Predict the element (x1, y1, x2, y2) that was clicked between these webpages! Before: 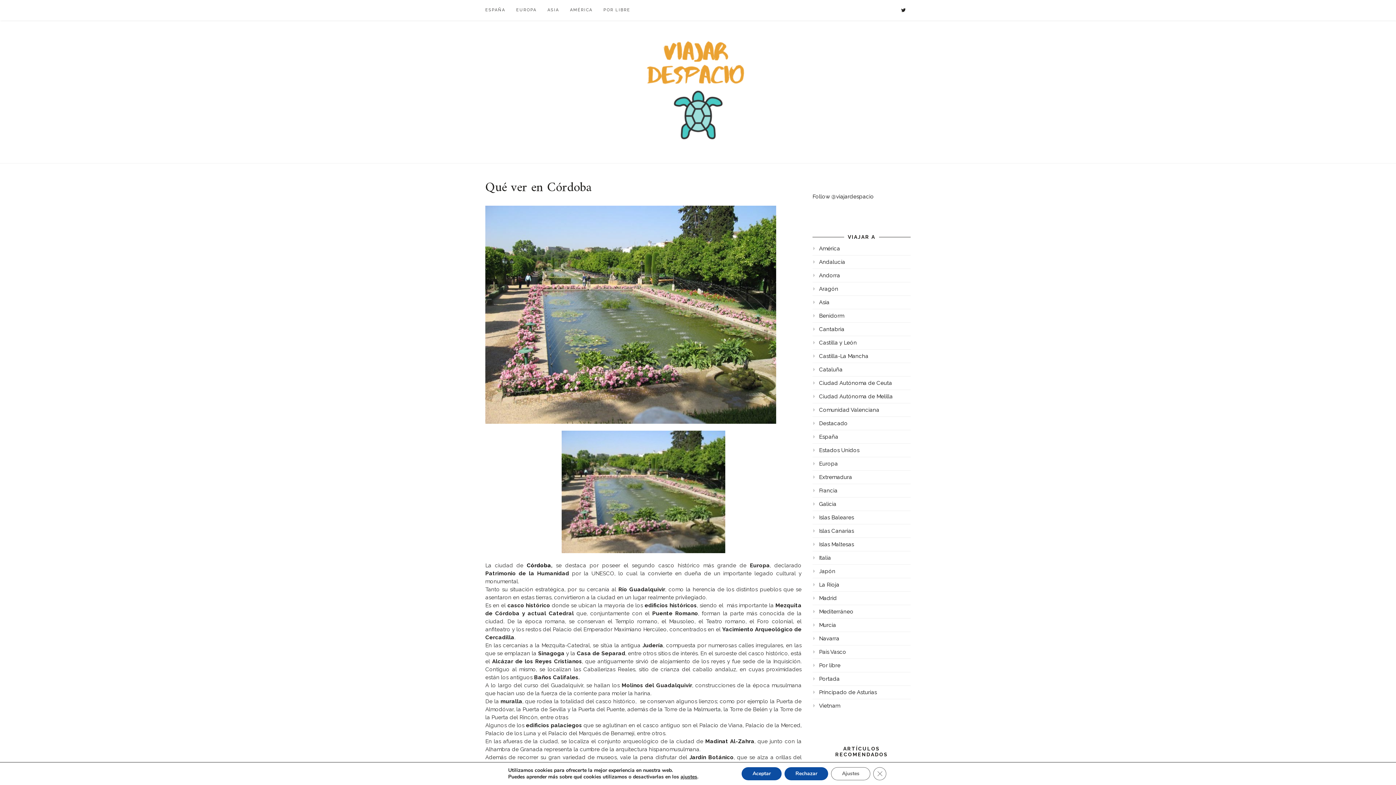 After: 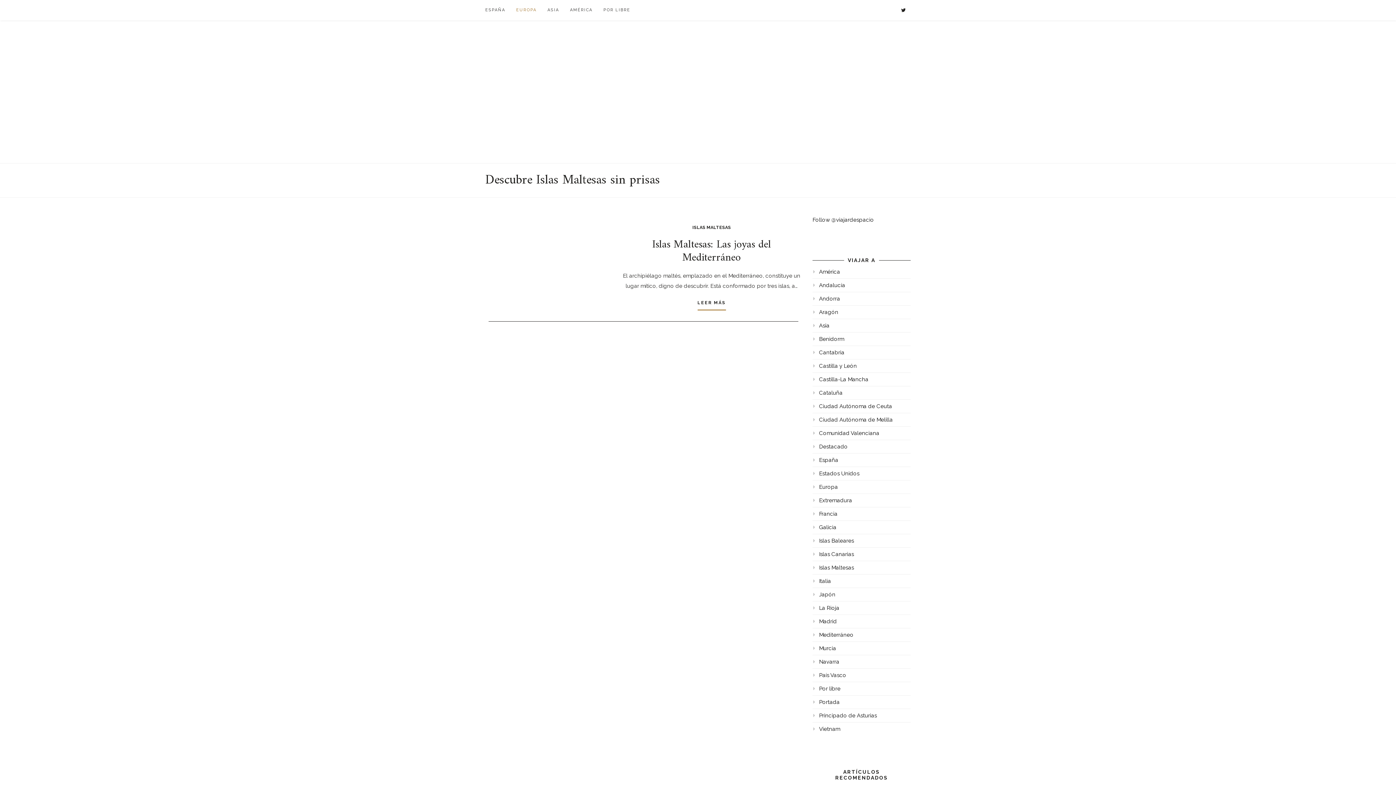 Action: bbox: (812, 541, 854, 548) label: Islas Maltesas